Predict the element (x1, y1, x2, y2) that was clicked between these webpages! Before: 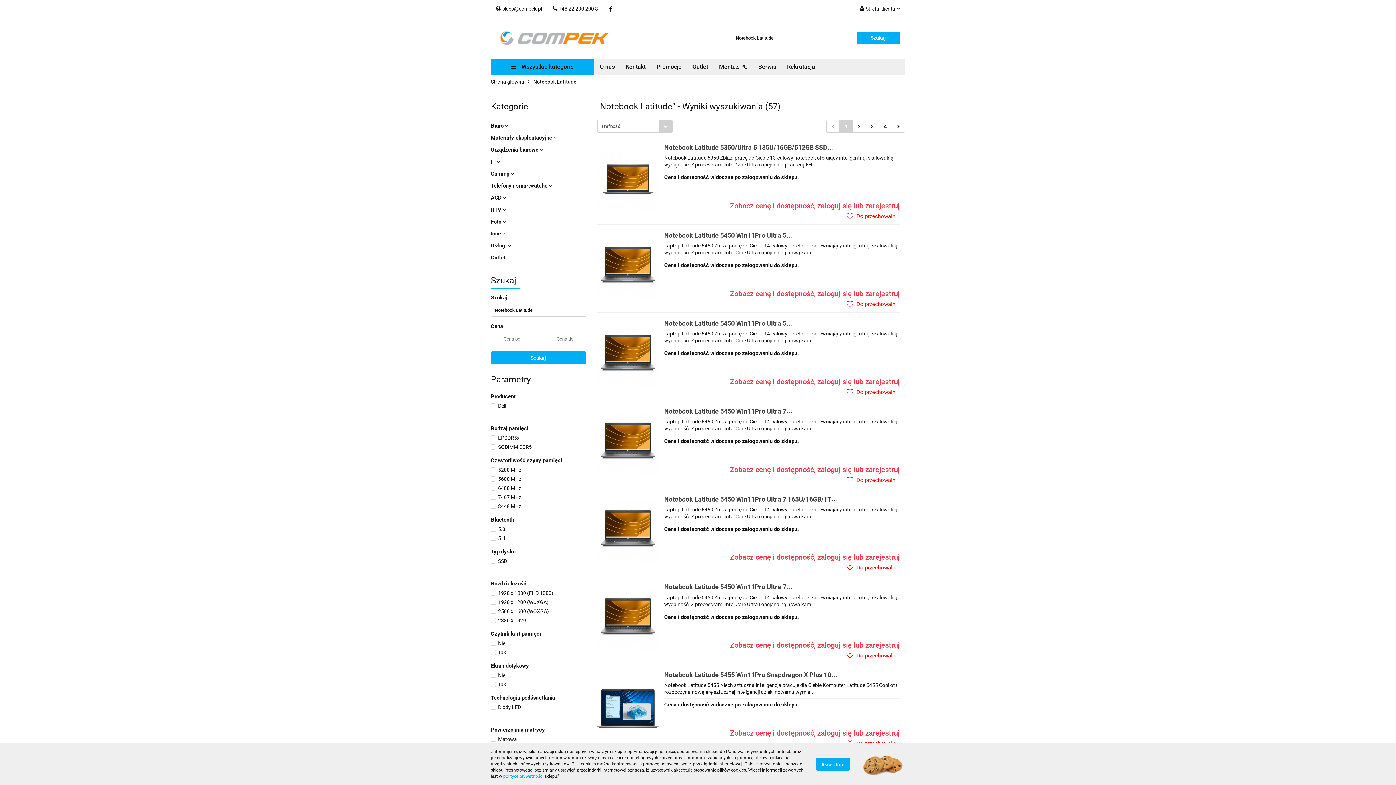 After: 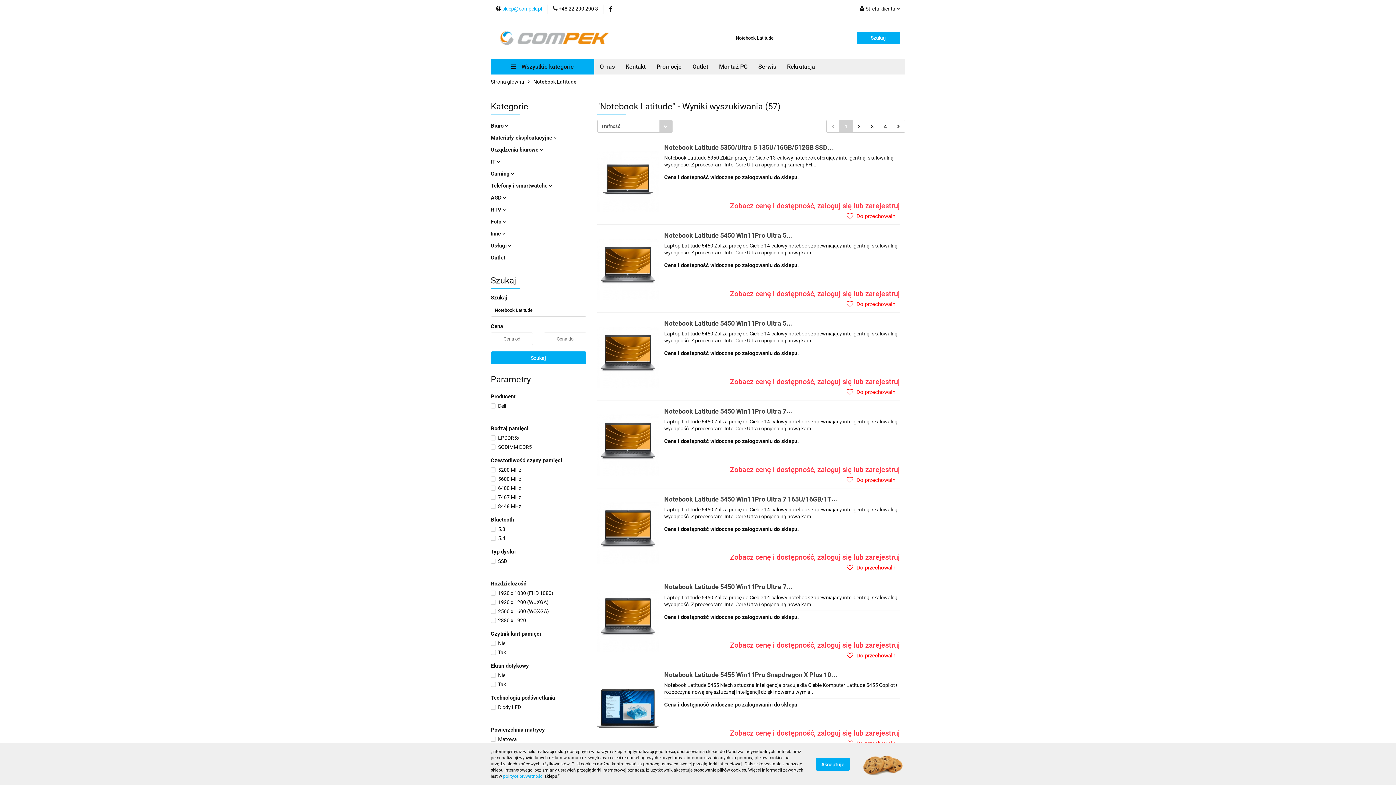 Action: bbox: (496, 5, 538, 12) label:  sklep@compek.pl